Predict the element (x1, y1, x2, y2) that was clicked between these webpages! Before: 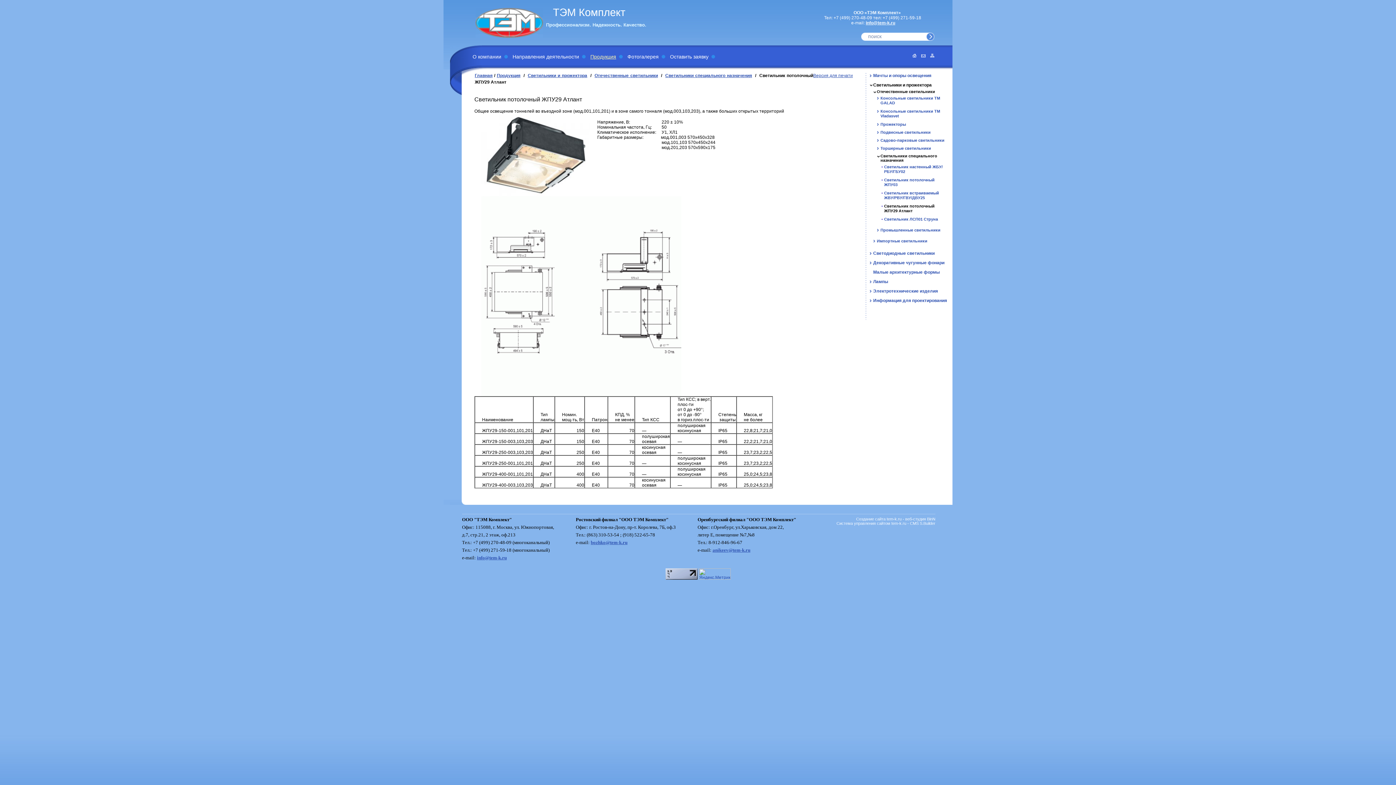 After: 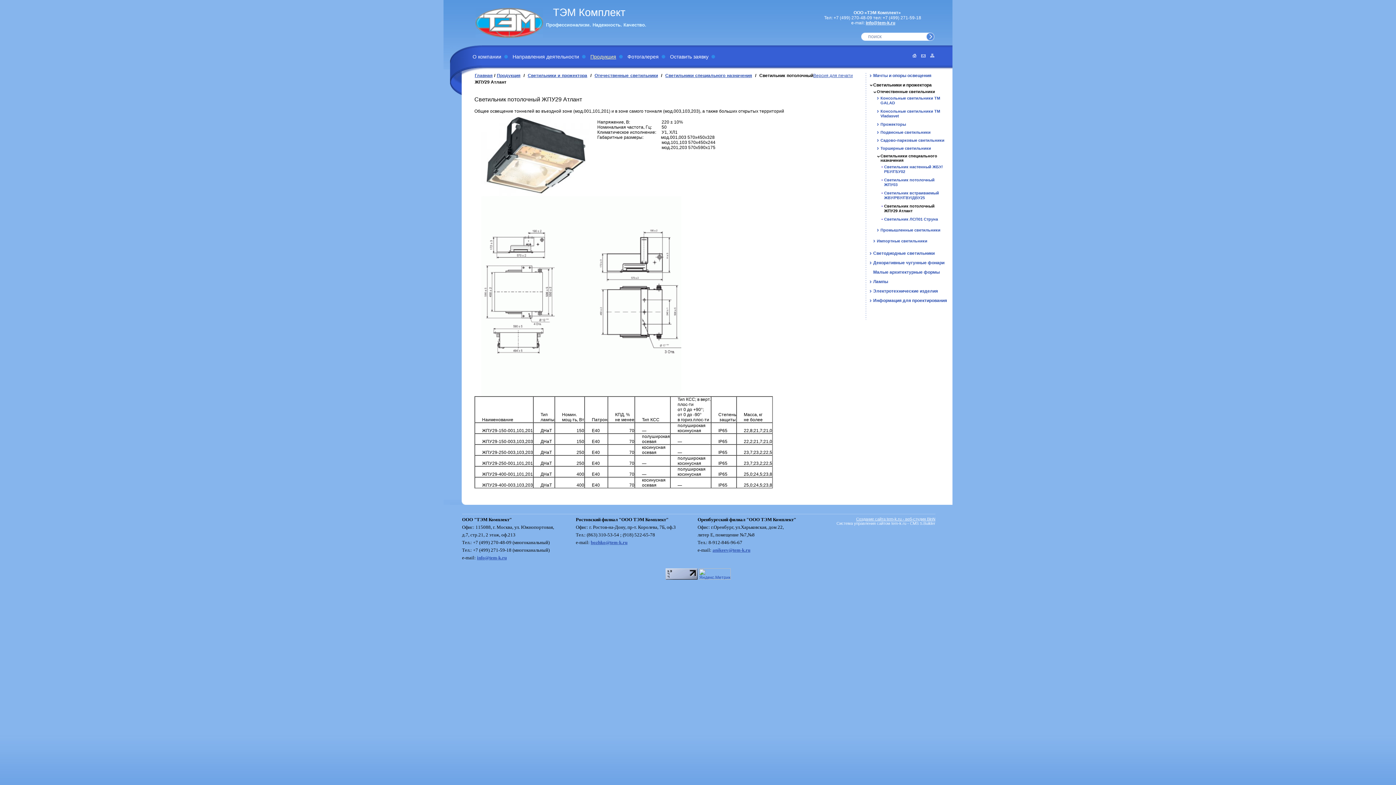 Action: bbox: (856, 517, 935, 521) label: Создание сайта tem-k.ru - веб-студия BinN